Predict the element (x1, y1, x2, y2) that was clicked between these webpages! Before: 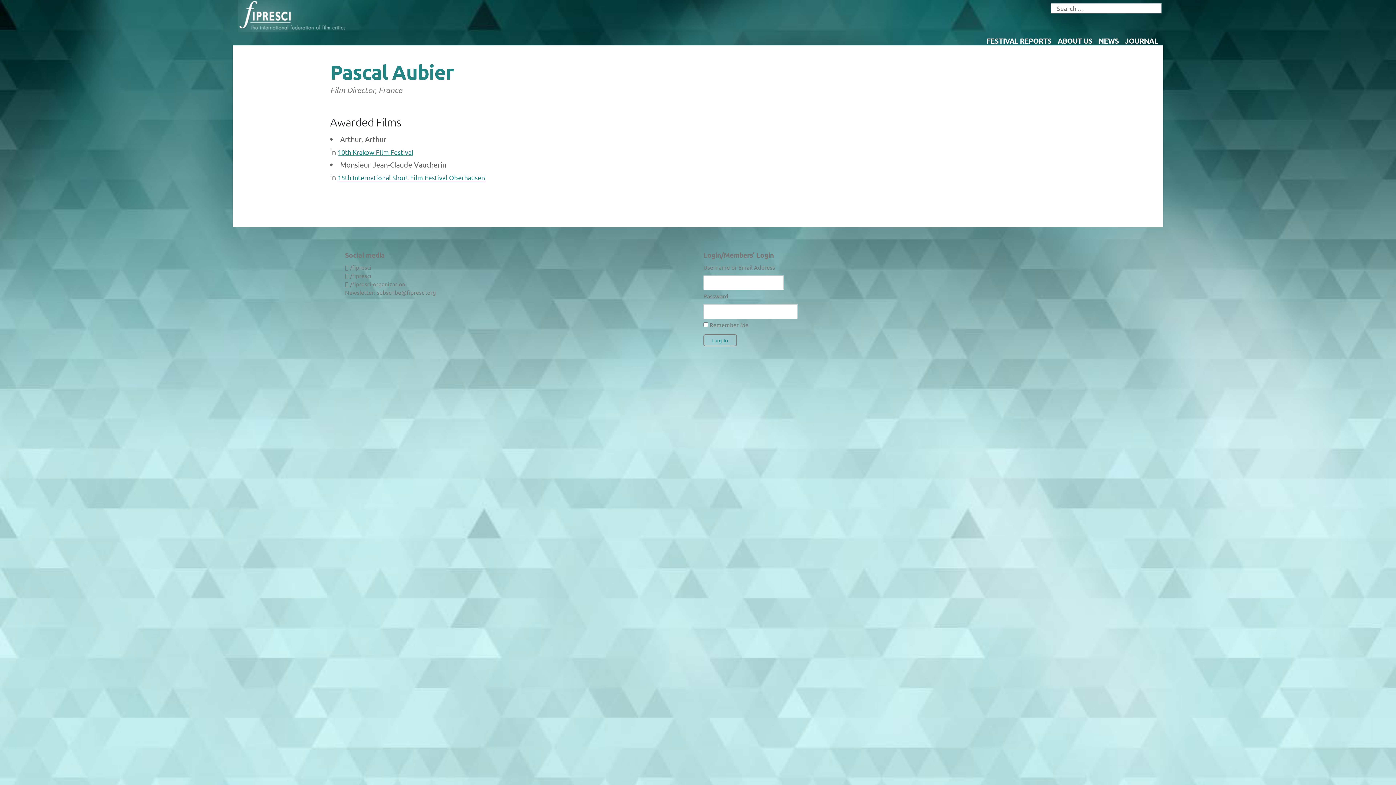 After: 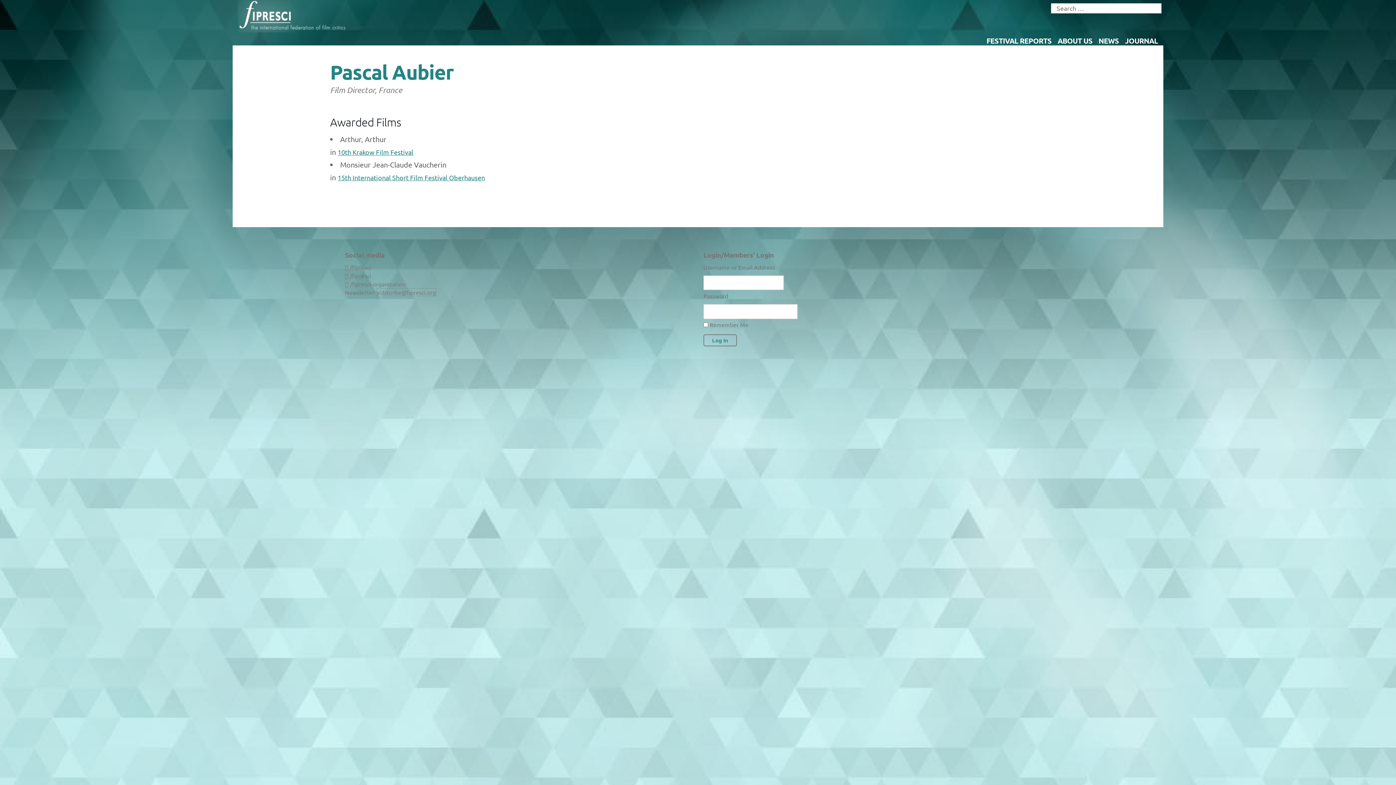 Action: bbox: (377, 288, 436, 295) label: subscribe@fipresci.org